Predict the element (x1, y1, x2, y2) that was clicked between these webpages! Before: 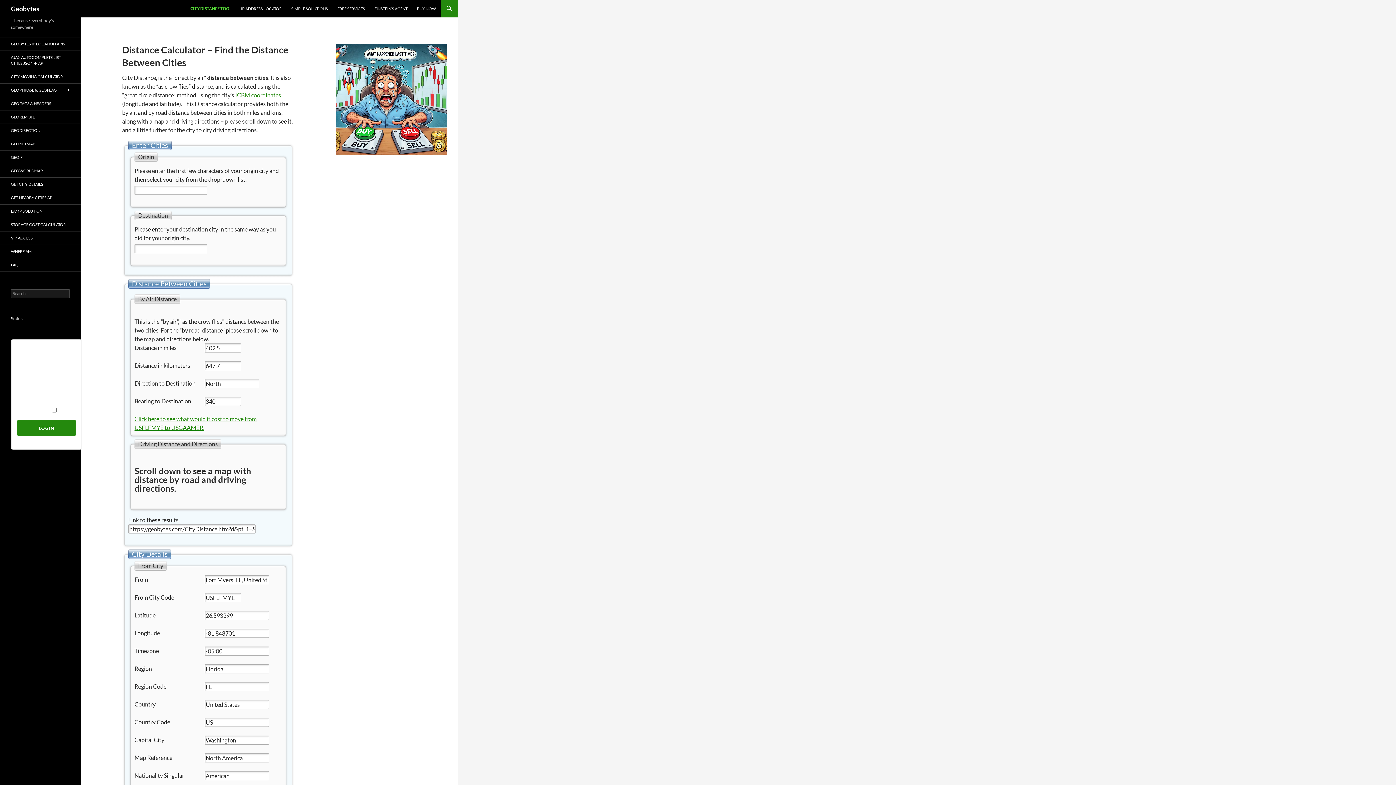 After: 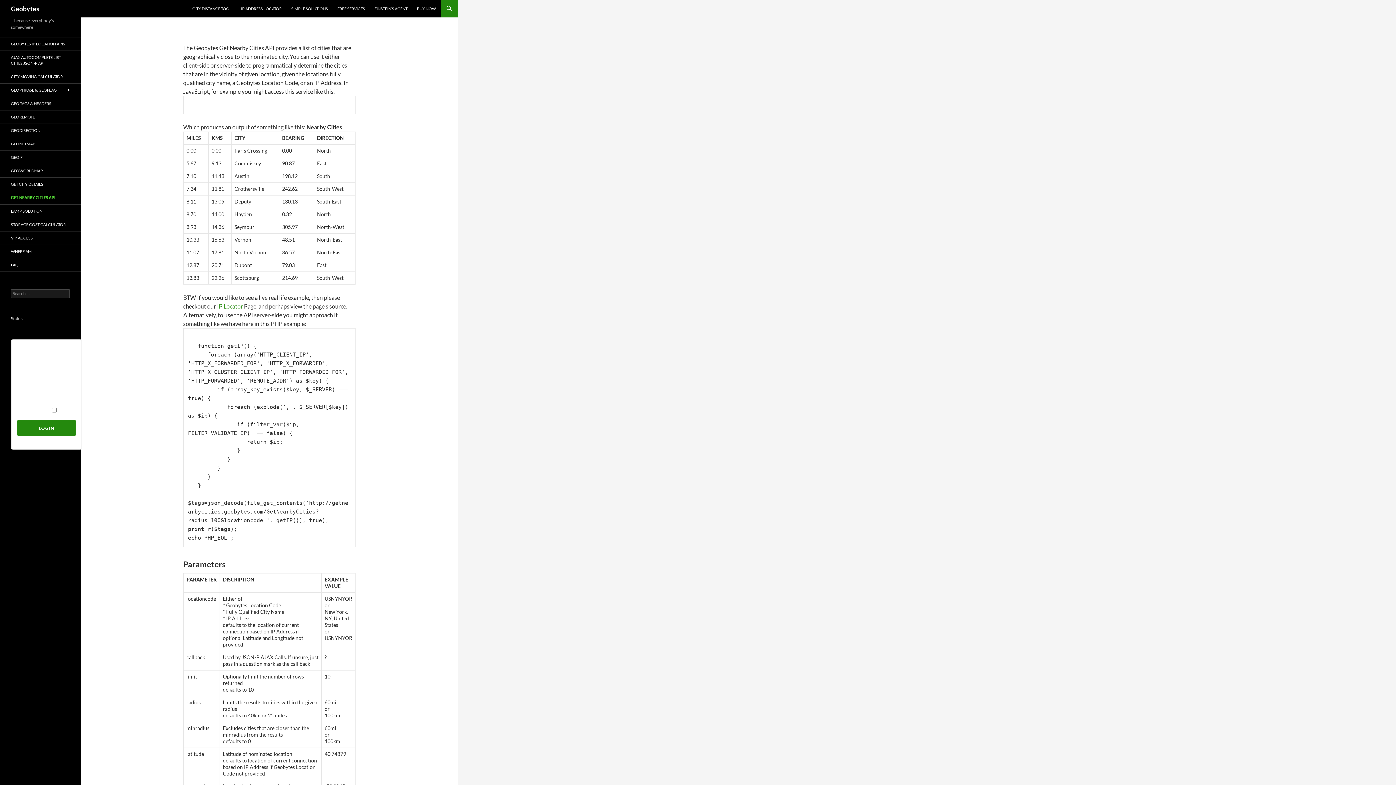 Action: label: GET NEARBY CITIES API bbox: (0, 191, 80, 204)